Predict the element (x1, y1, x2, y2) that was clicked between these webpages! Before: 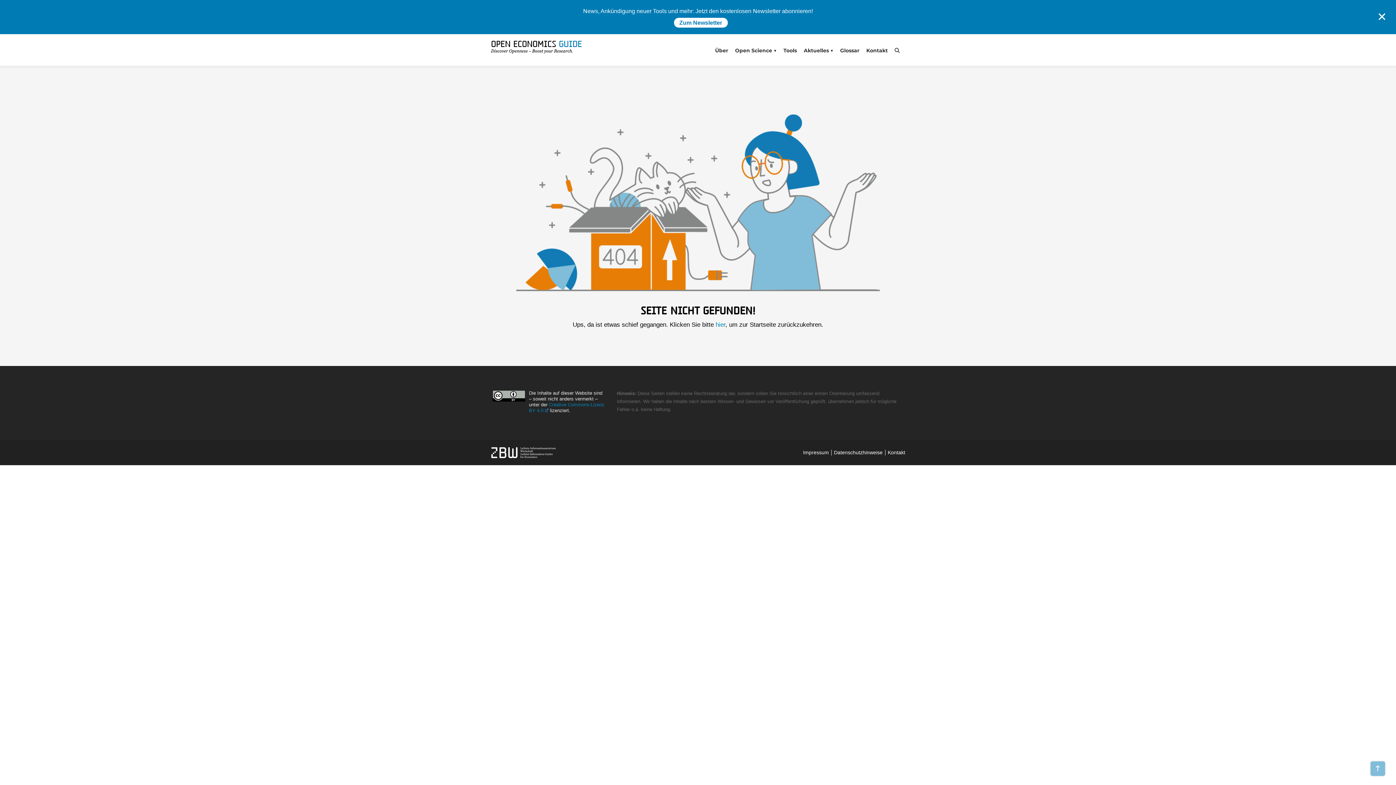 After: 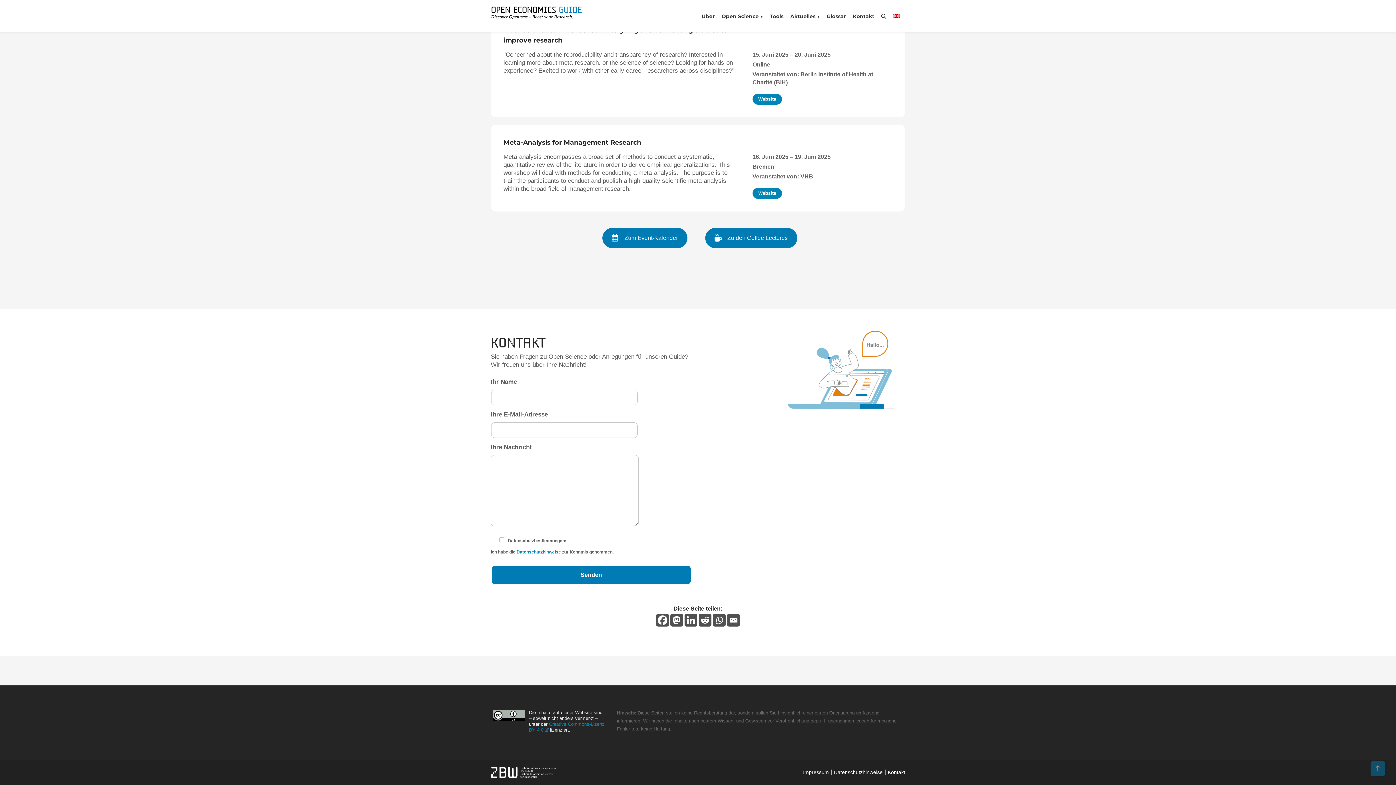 Action: label: Kontakt bbox: (865, 37, 893, 62)